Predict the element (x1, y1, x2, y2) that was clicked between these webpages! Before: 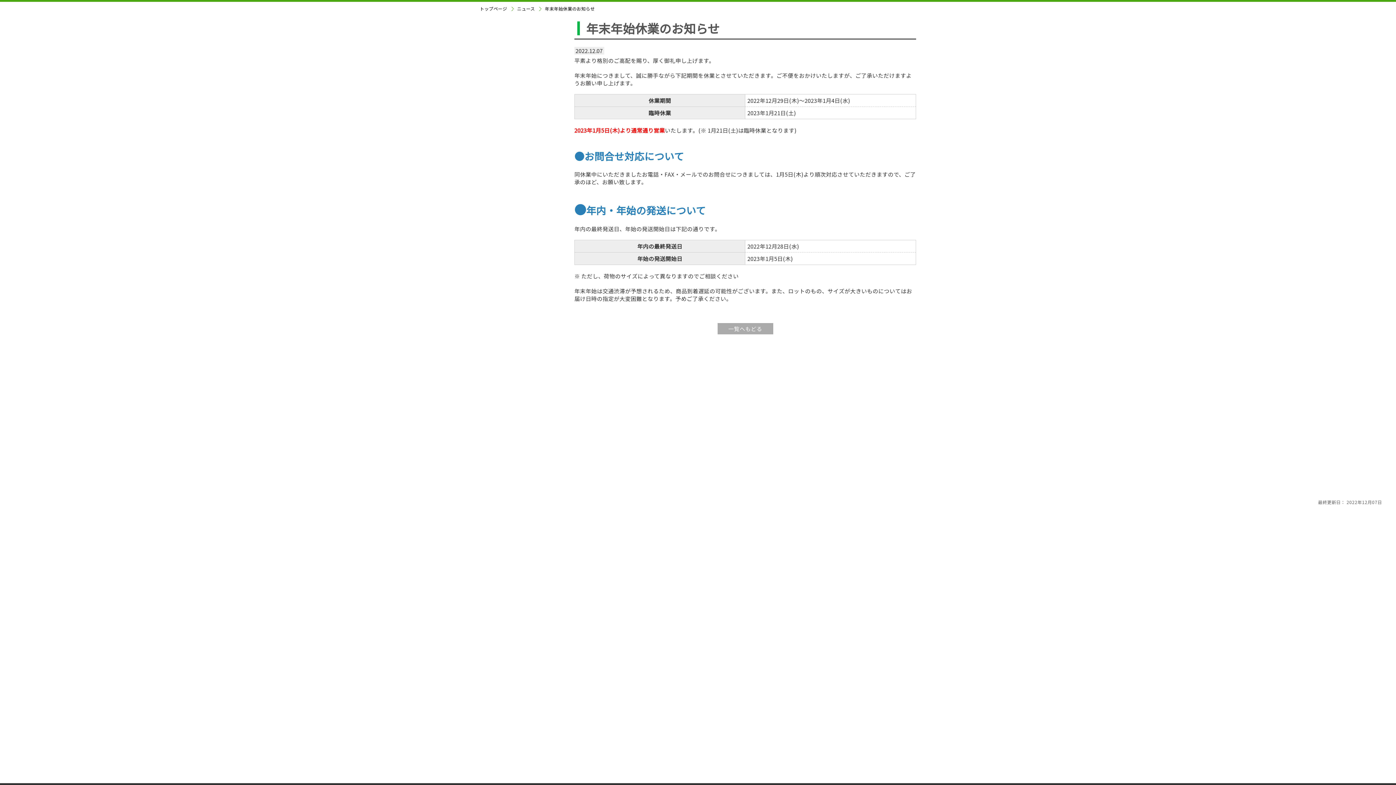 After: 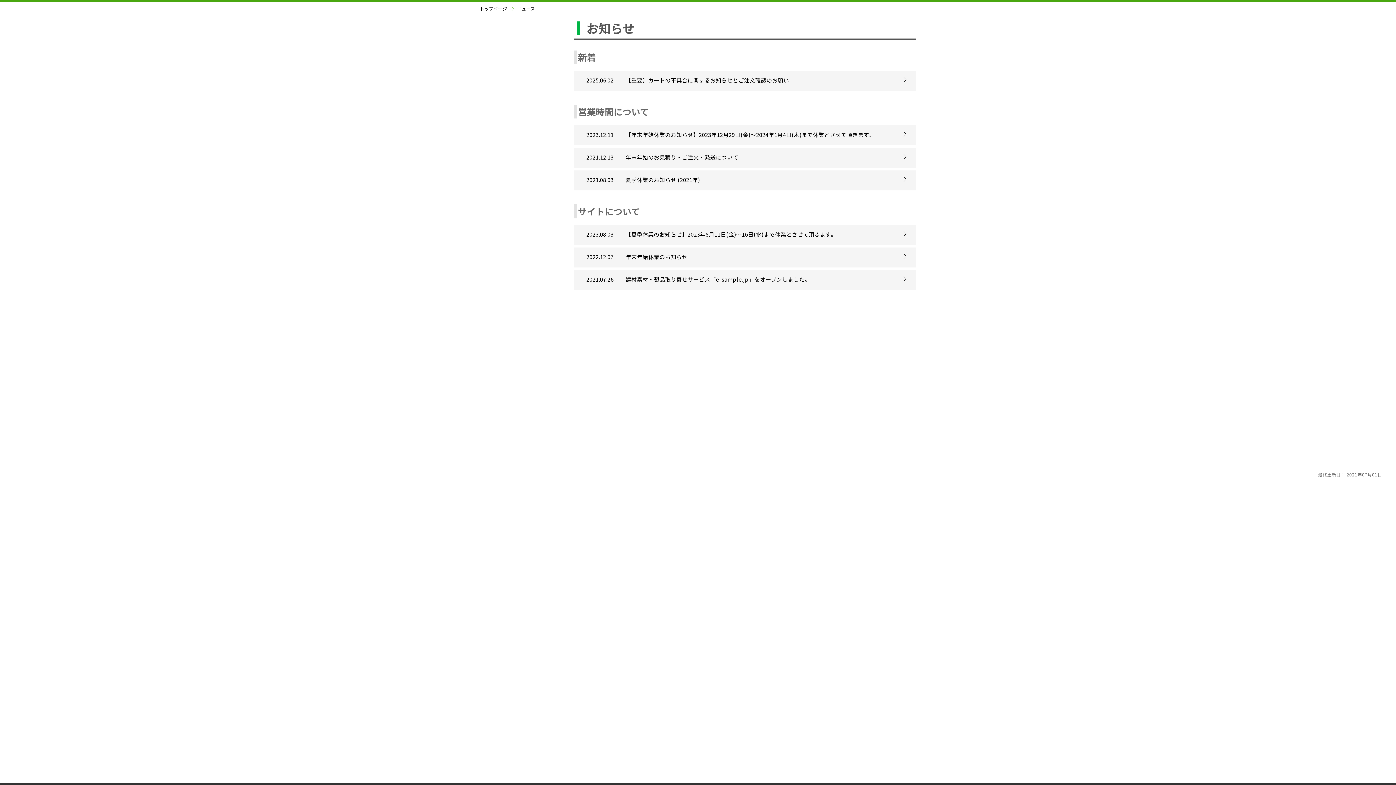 Action: label: ニュース  bbox: (517, 5, 536, 11)